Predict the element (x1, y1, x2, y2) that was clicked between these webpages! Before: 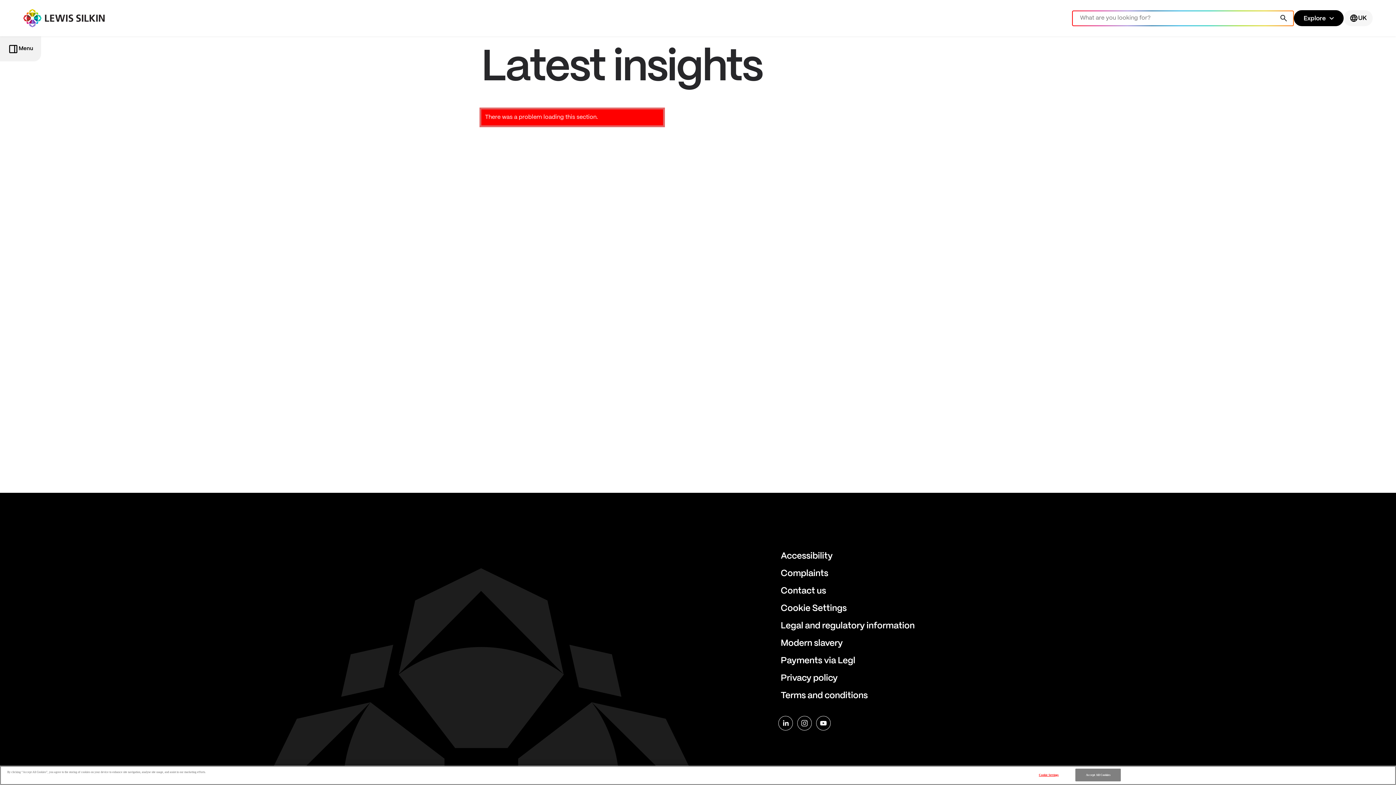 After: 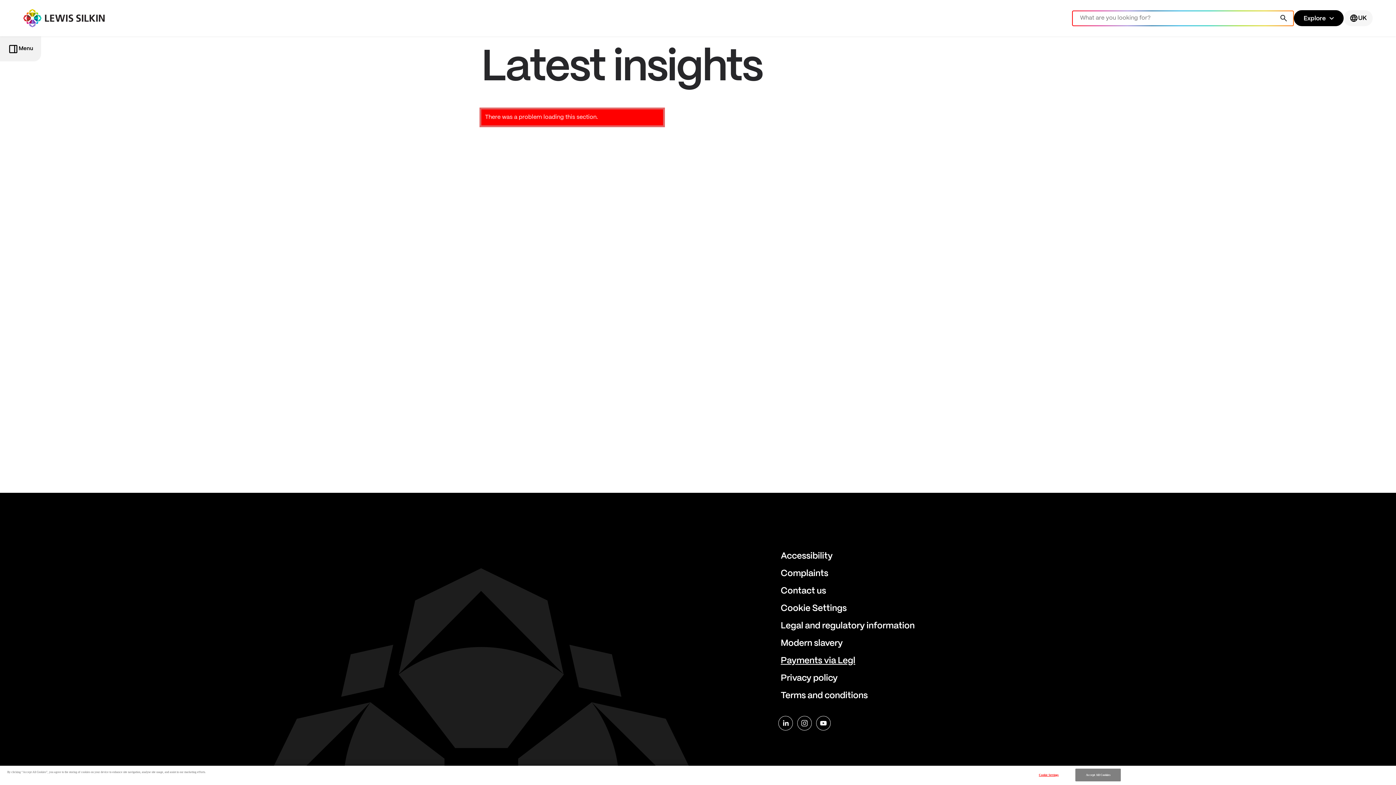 Action: label: Payments via Legl bbox: (780, 656, 914, 673)